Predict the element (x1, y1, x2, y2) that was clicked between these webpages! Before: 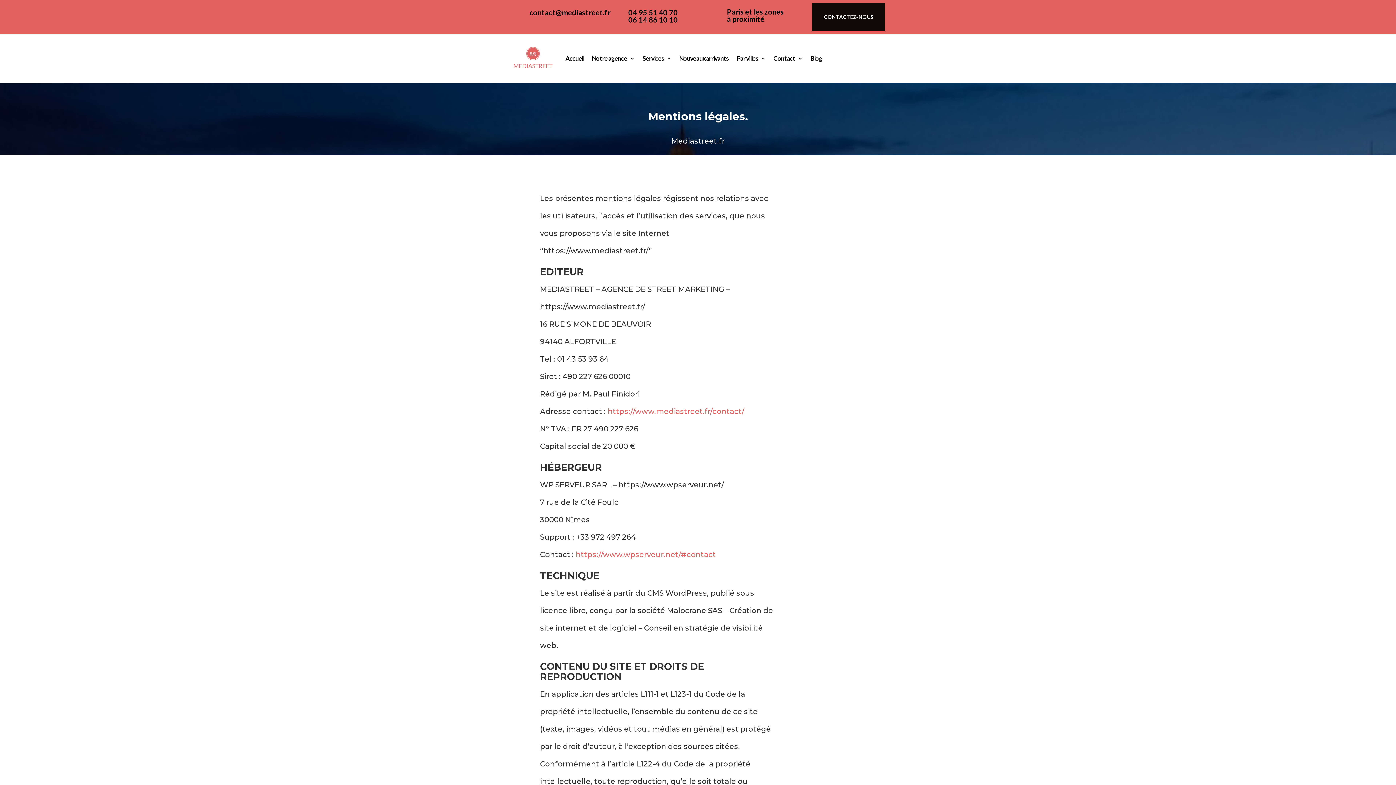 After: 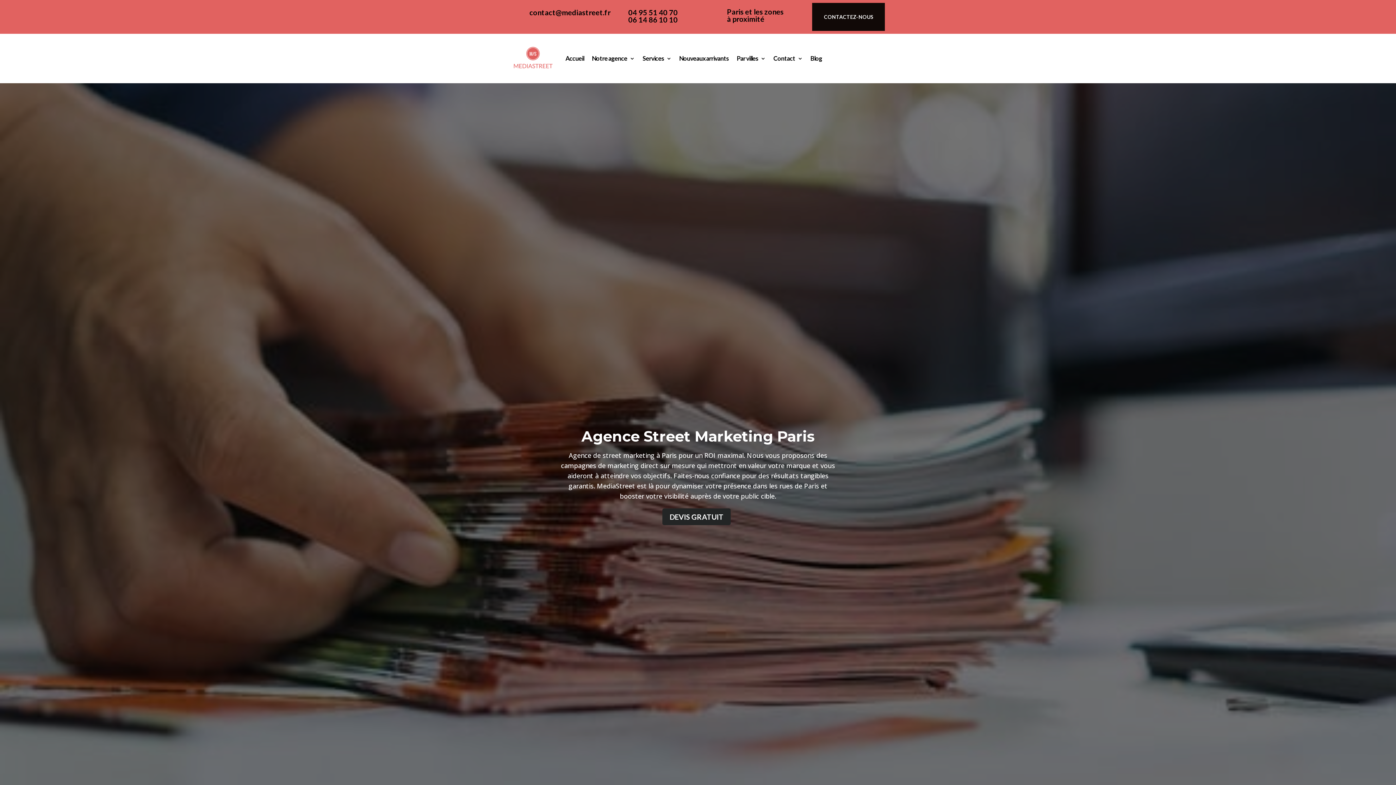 Action: bbox: (511, 36, 554, 80)